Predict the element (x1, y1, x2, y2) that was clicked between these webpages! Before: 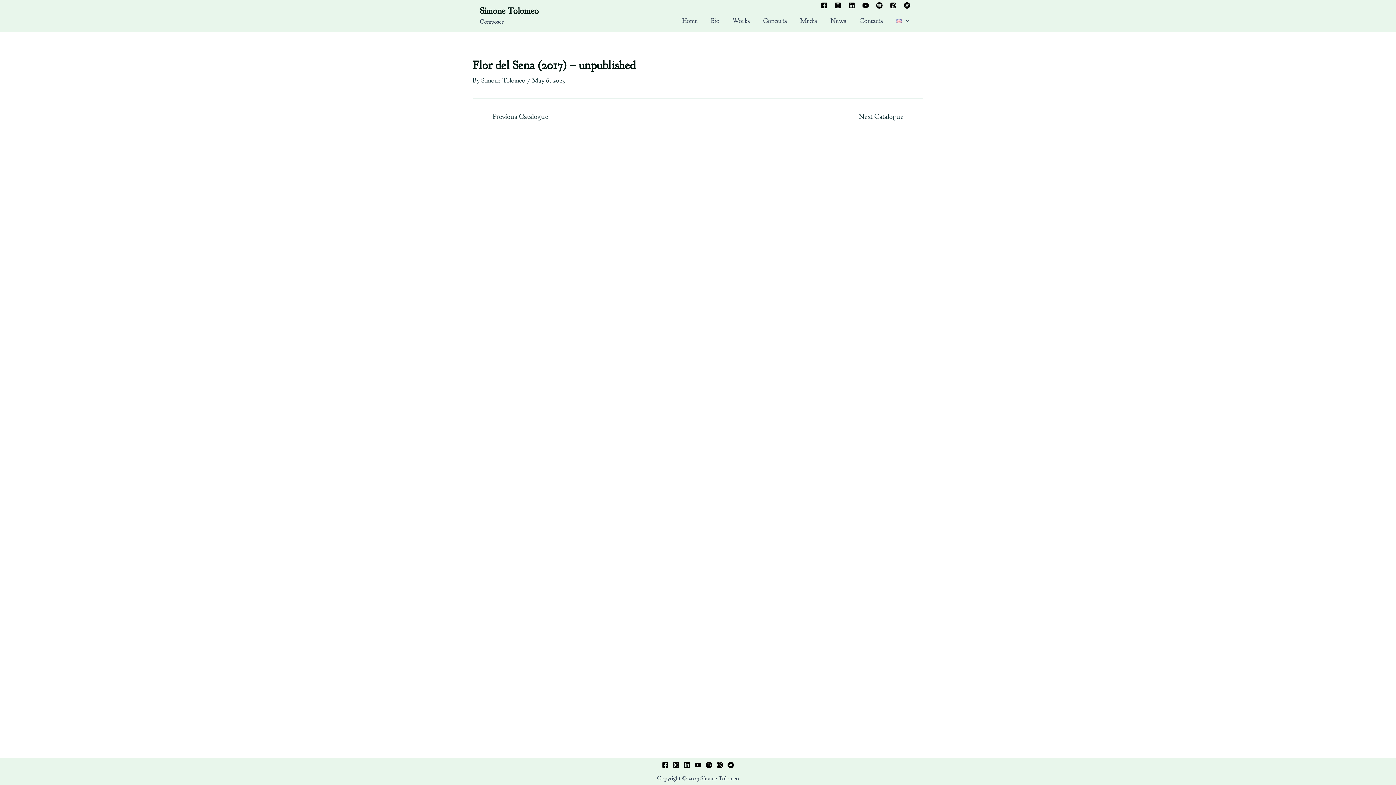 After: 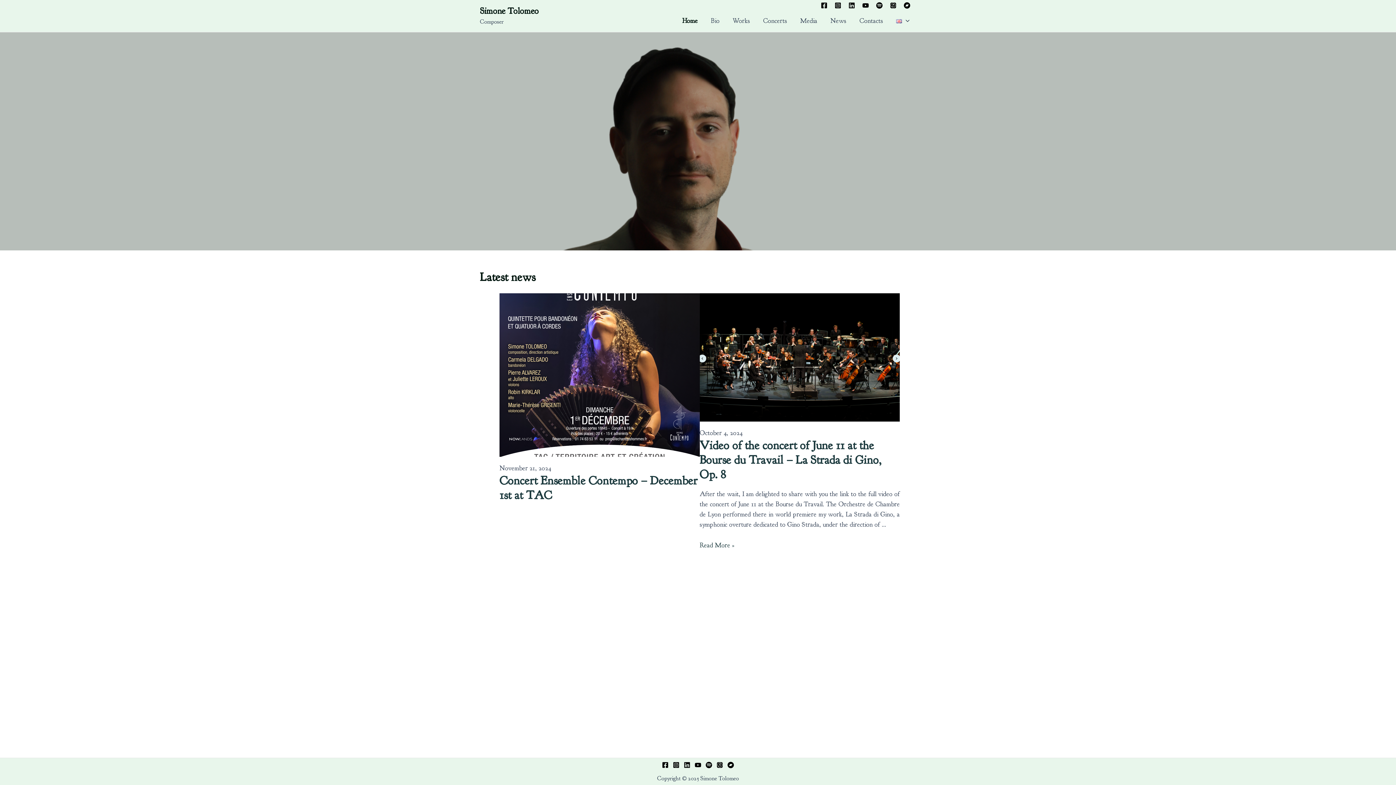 Action: label: Home bbox: (675, 10, 704, 32)